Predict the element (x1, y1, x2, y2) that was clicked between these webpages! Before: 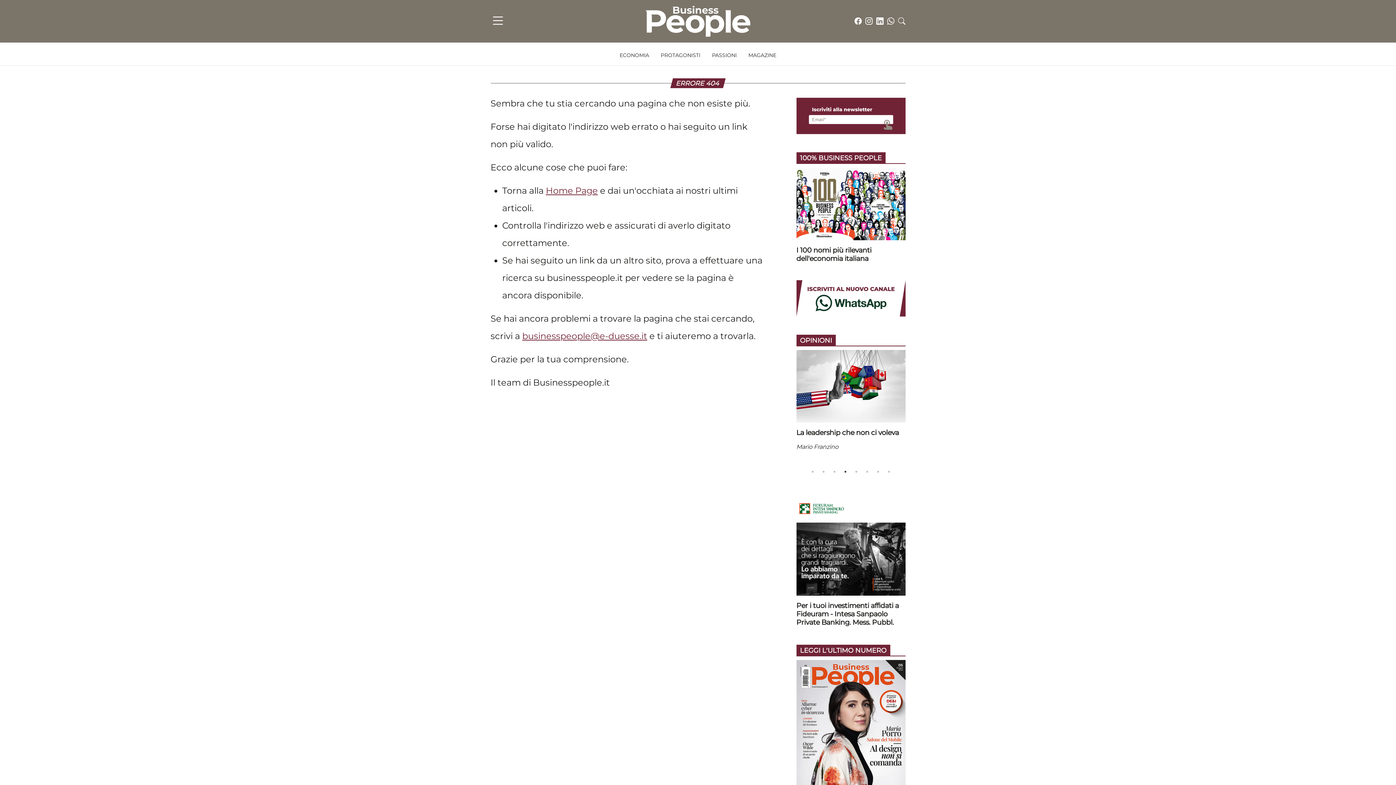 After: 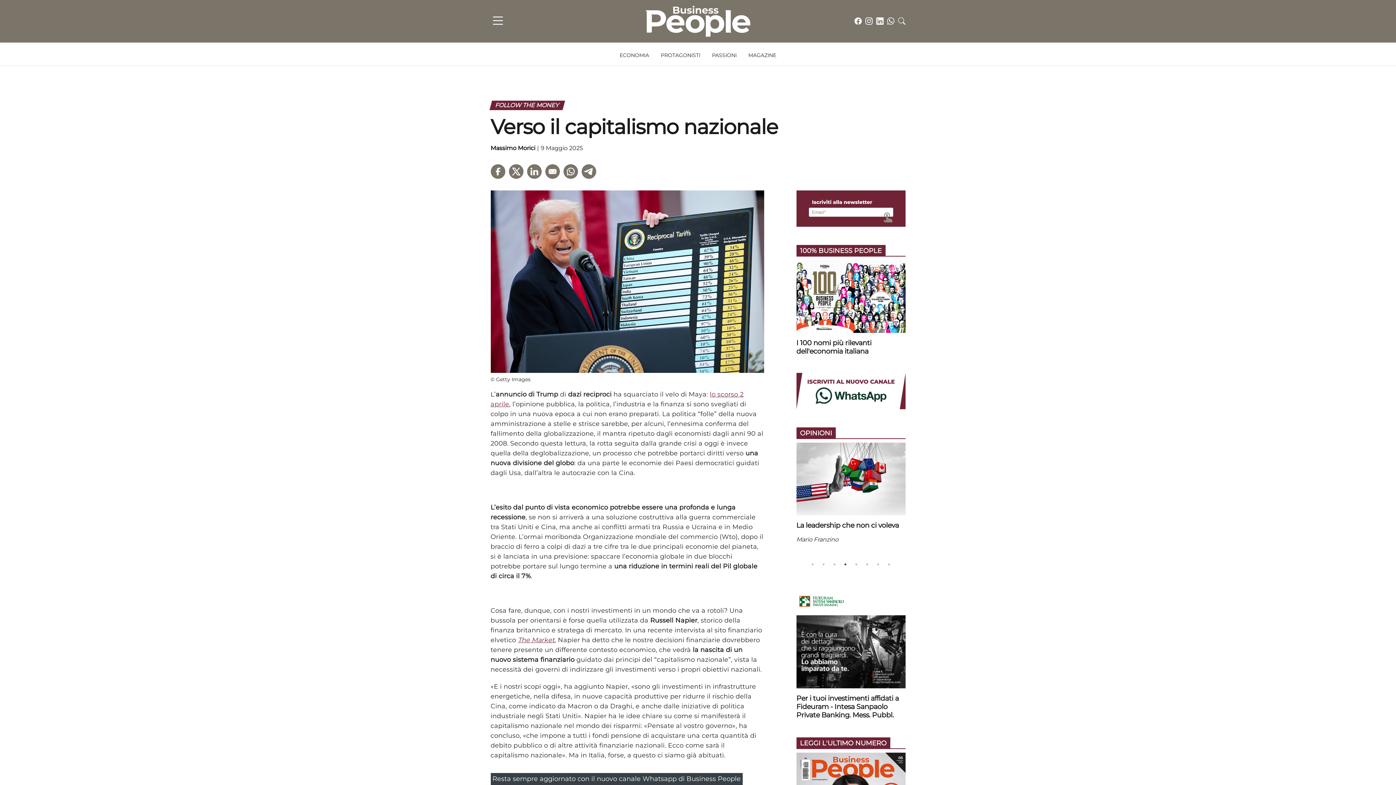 Action: label: Verso il capitalismo nazionale

Massimo Morici bbox: (797, 350, 906, 451)